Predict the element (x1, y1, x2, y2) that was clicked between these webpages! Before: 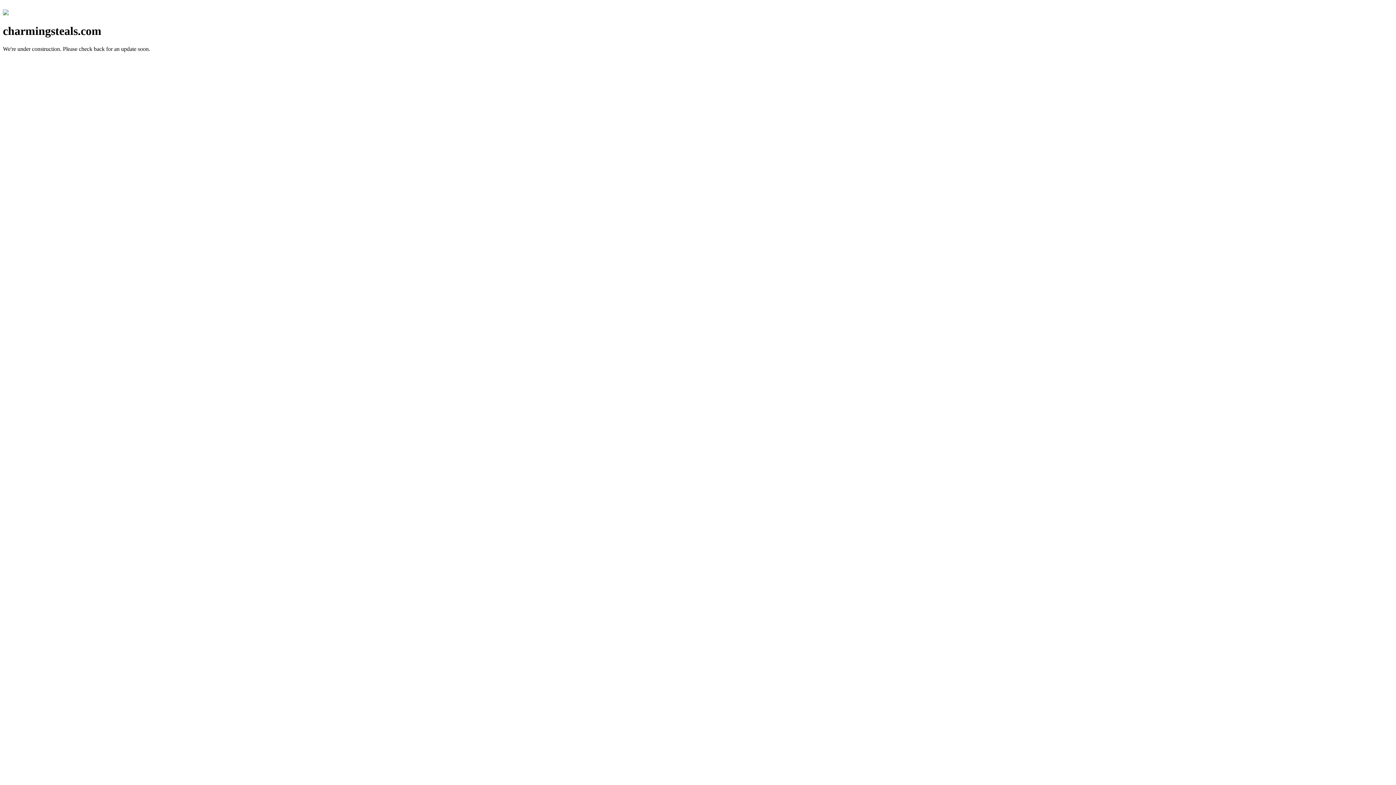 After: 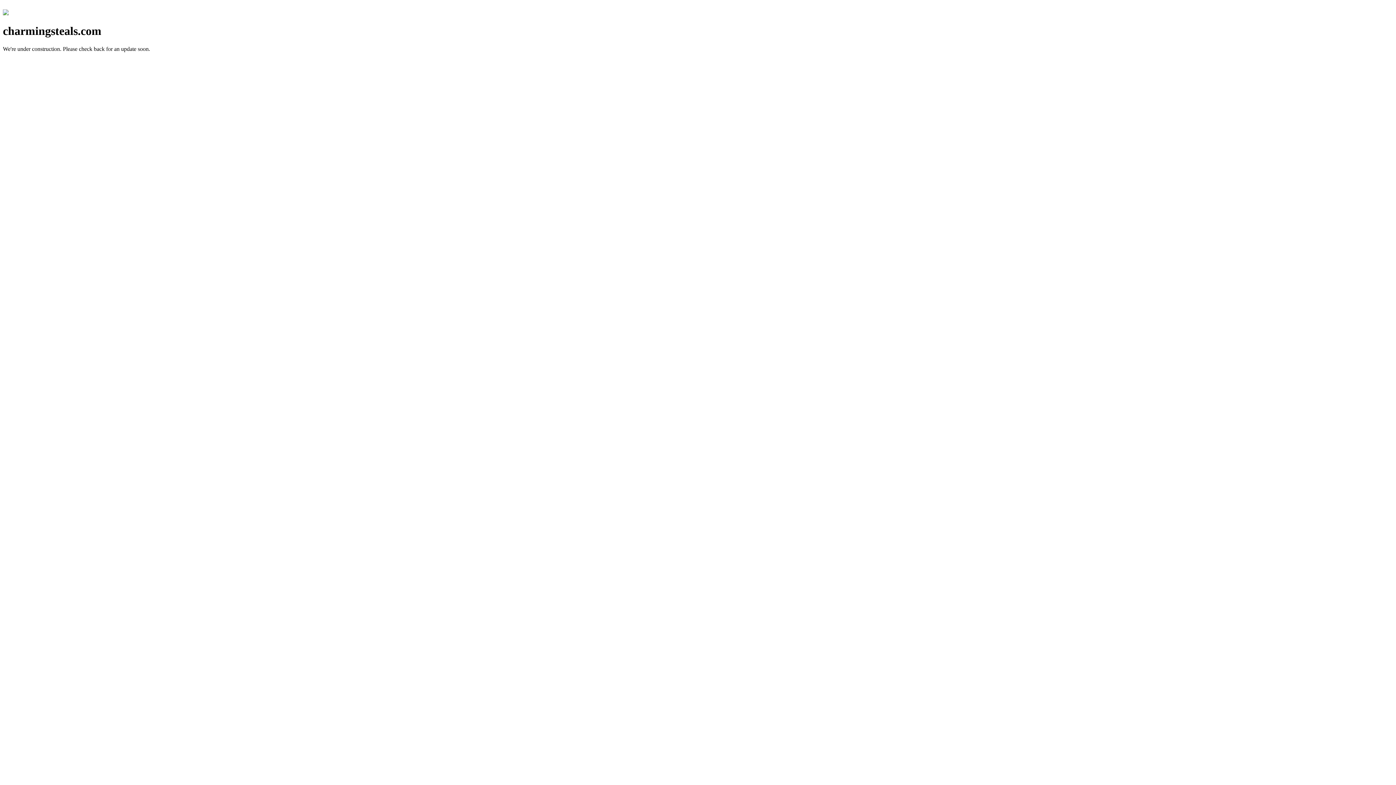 Action: bbox: (2, 10, 8, 16)